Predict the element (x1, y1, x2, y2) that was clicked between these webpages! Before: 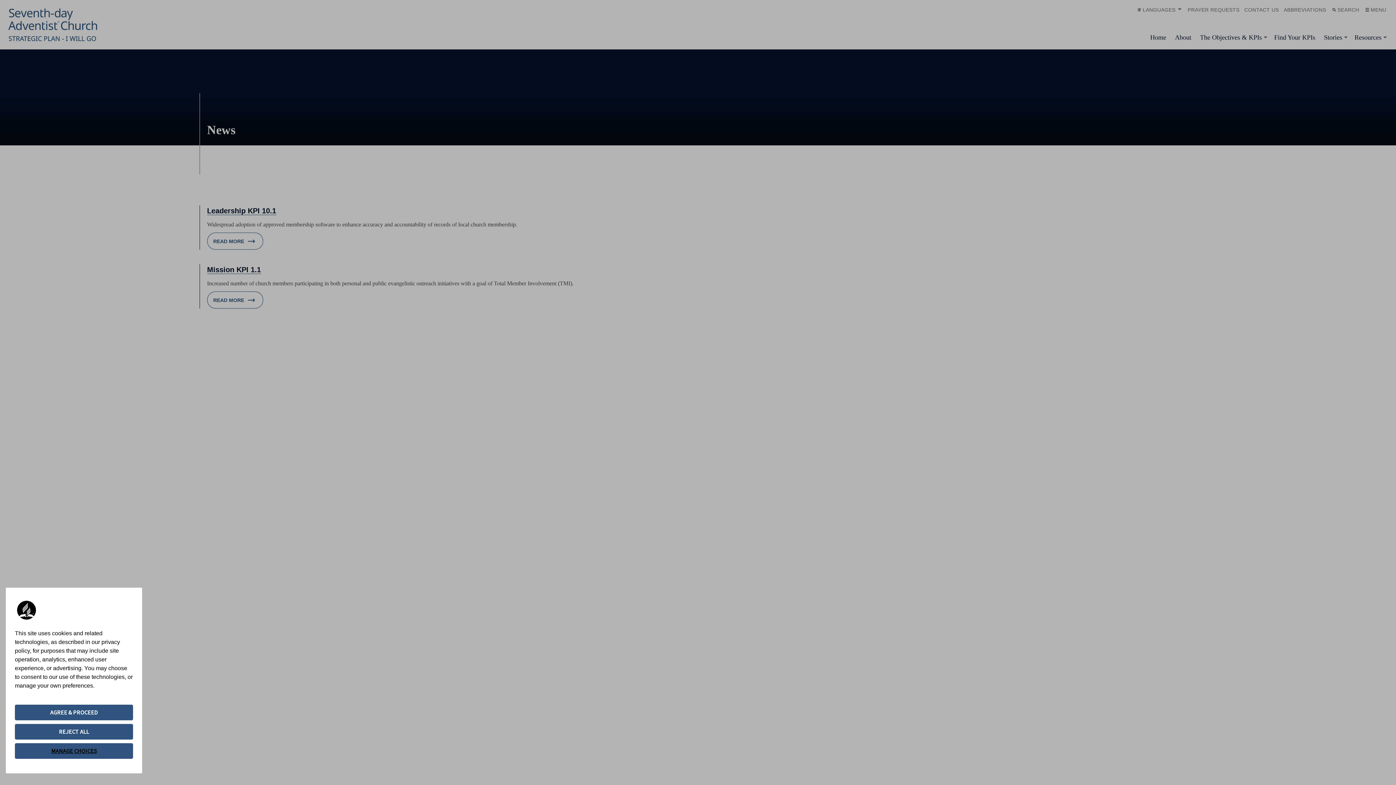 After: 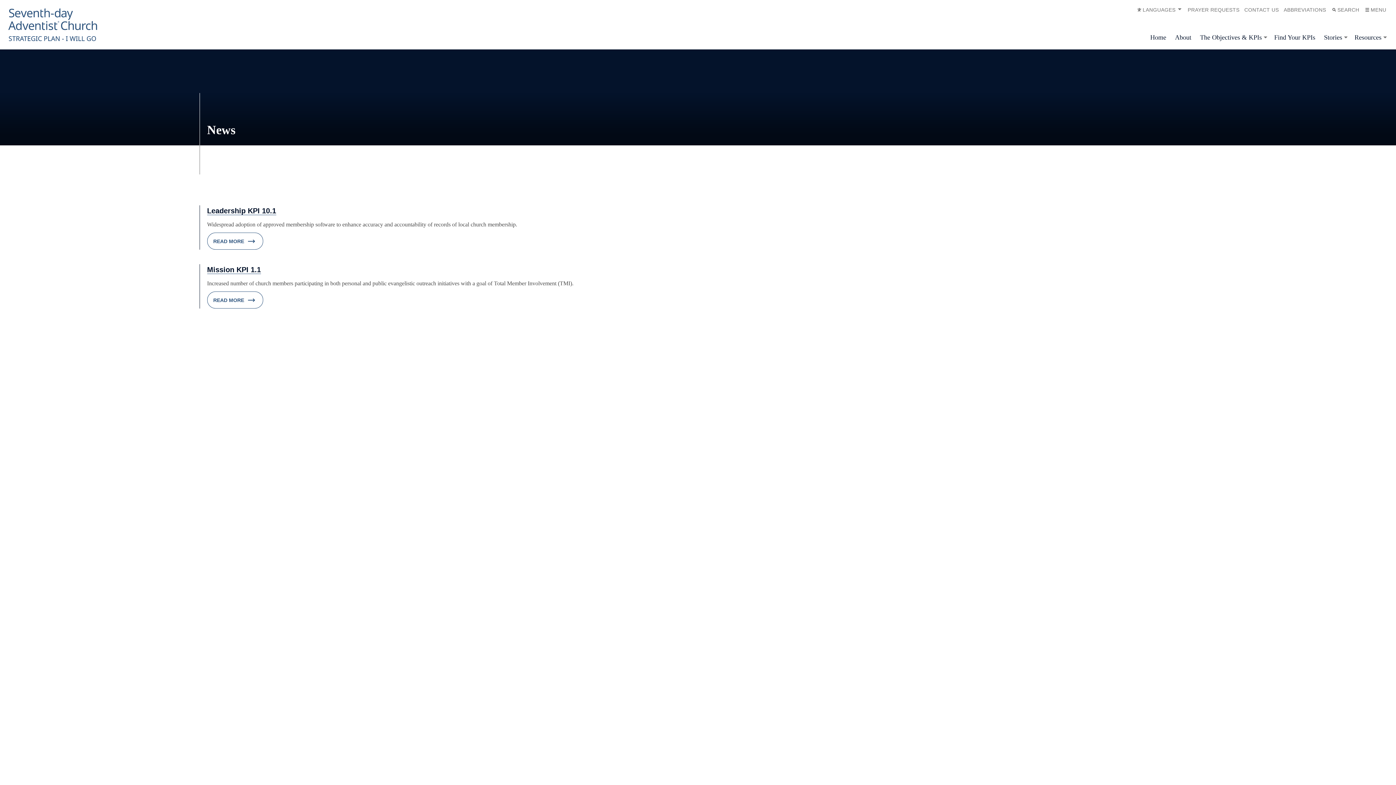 Action: label: AGREE & PROCEED bbox: (14, 705, 133, 720)